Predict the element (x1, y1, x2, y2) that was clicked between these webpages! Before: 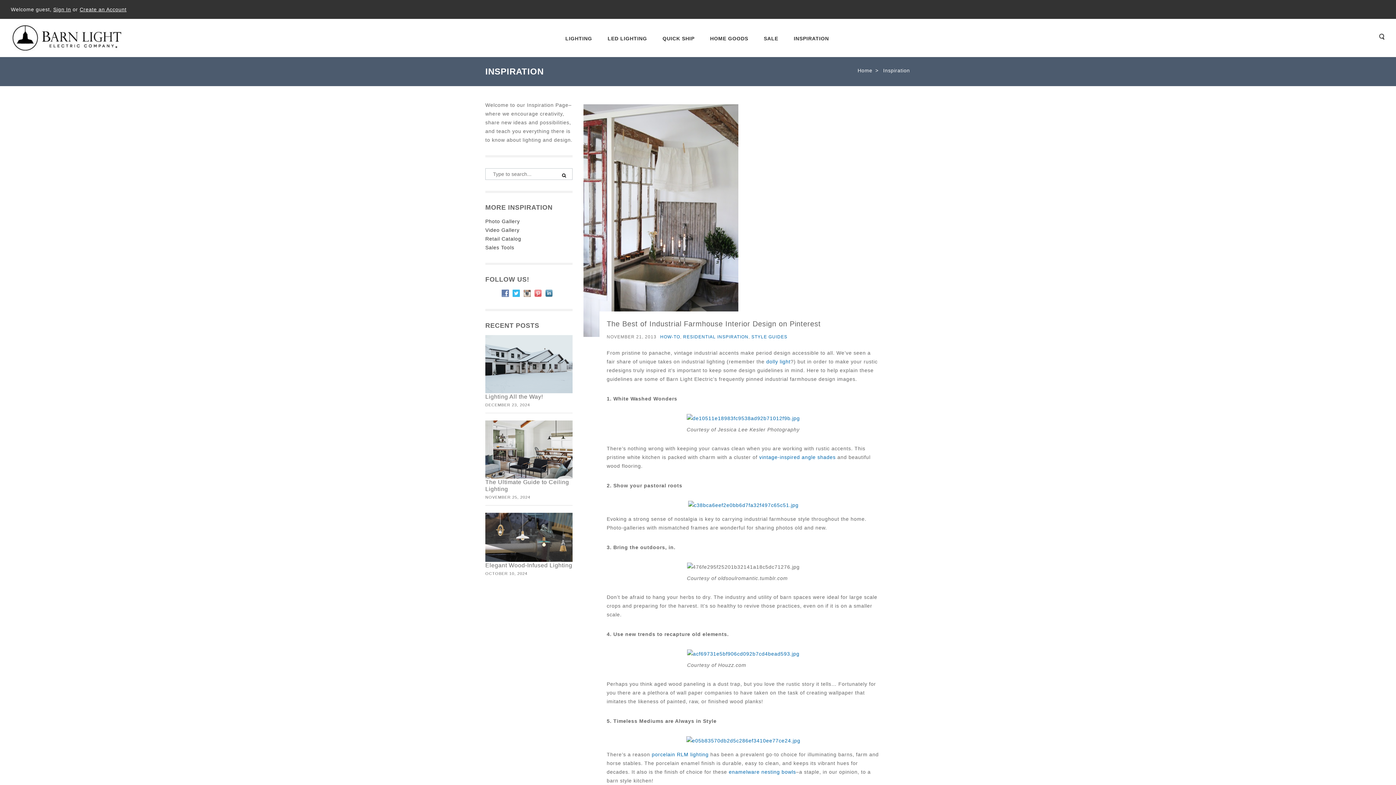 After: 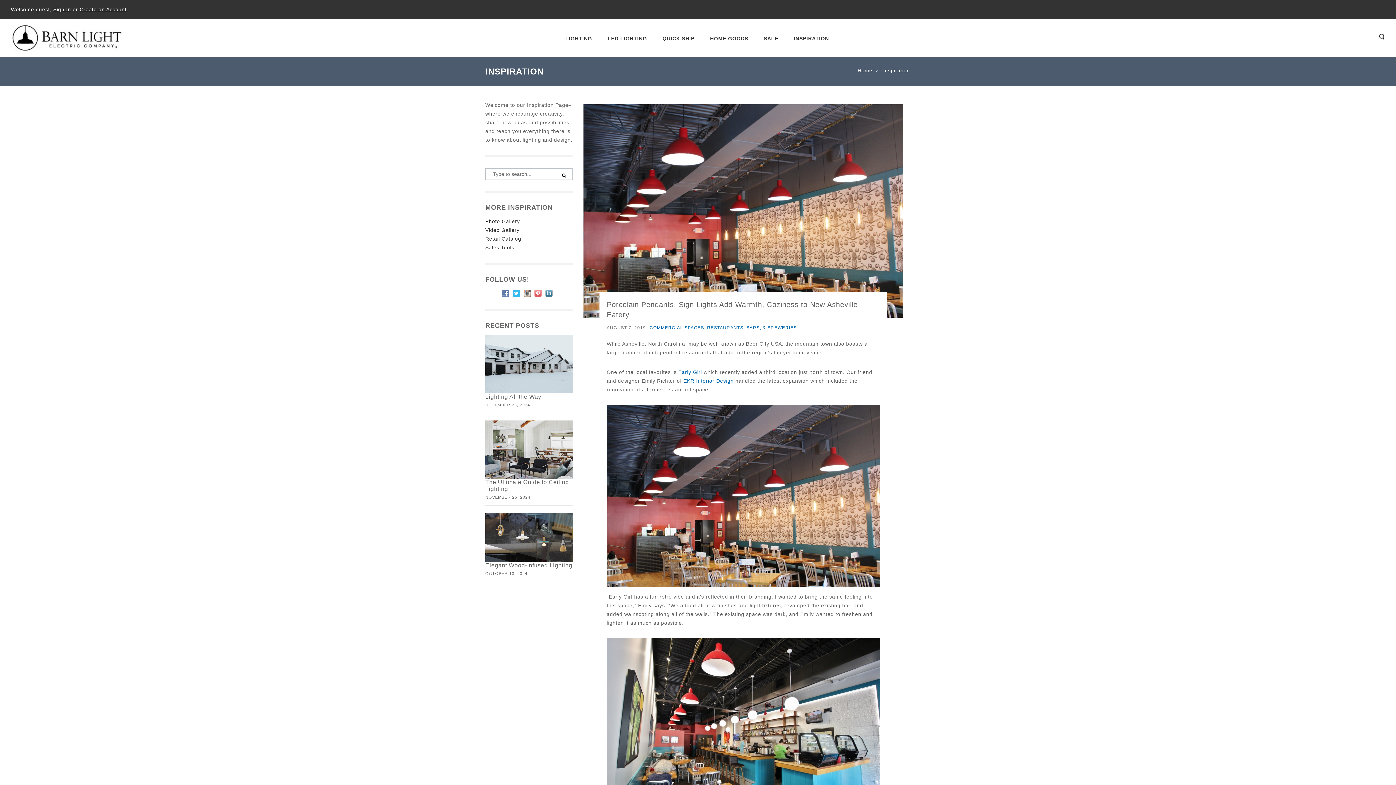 Action: label: dolly light bbox: (766, 358, 790, 364)